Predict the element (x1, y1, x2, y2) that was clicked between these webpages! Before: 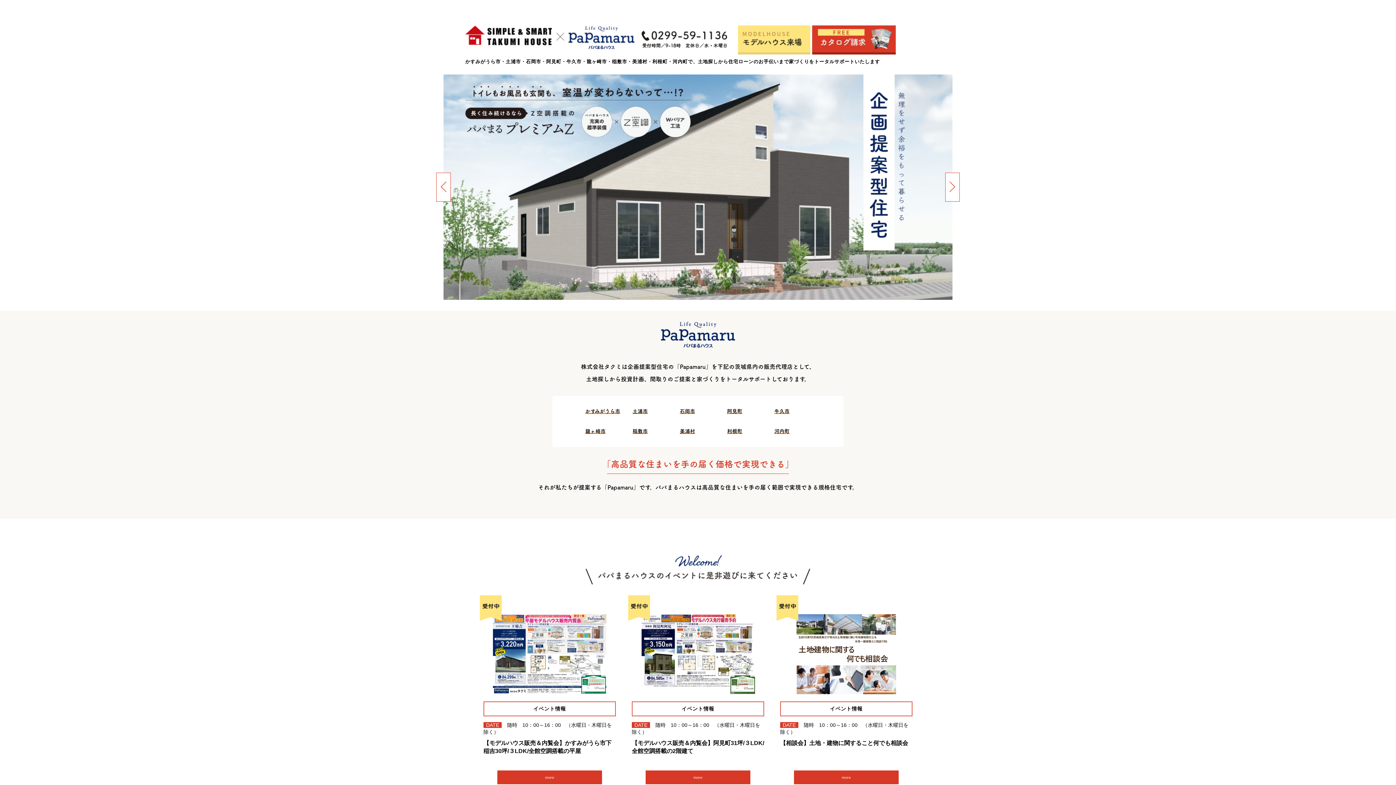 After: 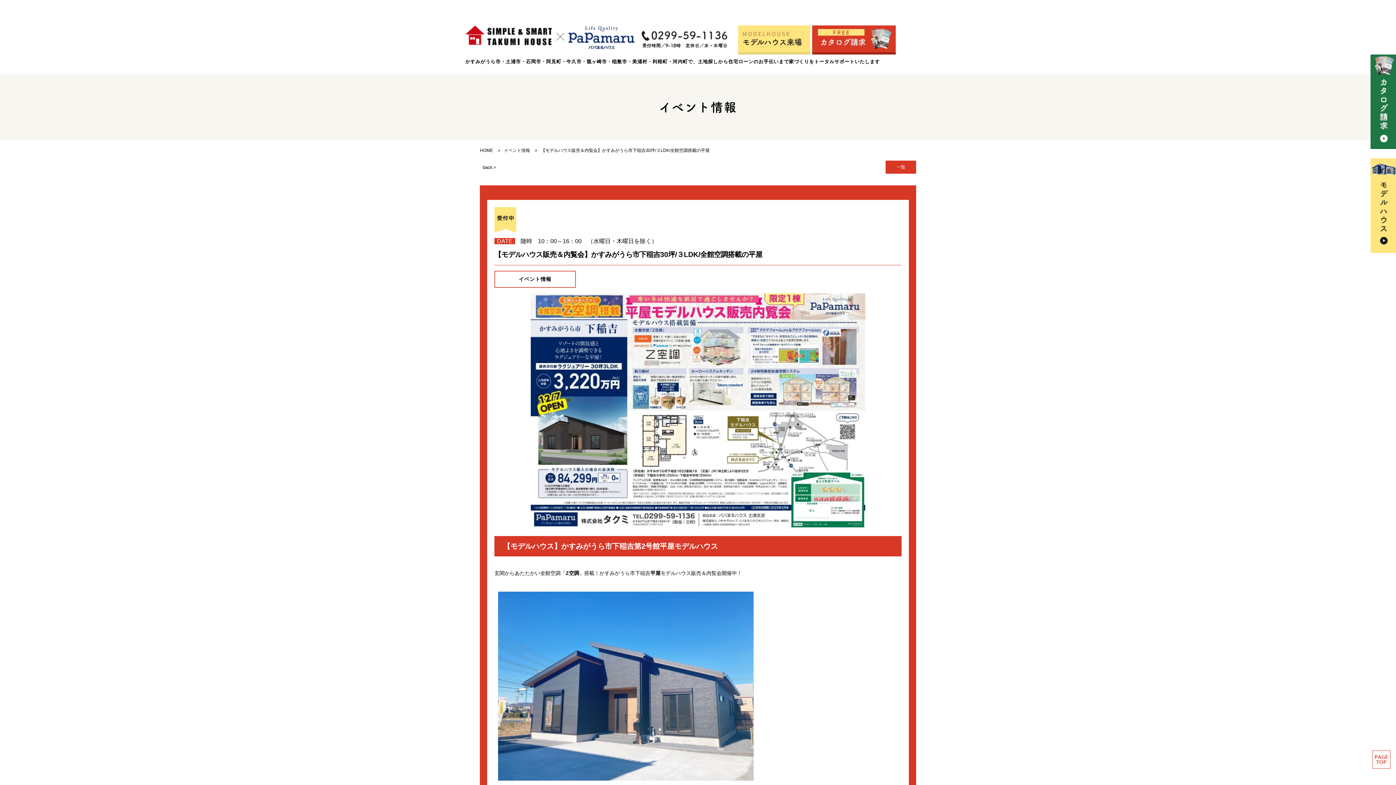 Action: bbox: (483, 614, 616, 759) label: イベント情報

DATE随時　10：00～16：00　（水曜日・木曜日を除く）

【モデルハウス販売＆内覧会】かすみがうら市下稲吉30坪/３LDK/全館空調搭載の平屋

more